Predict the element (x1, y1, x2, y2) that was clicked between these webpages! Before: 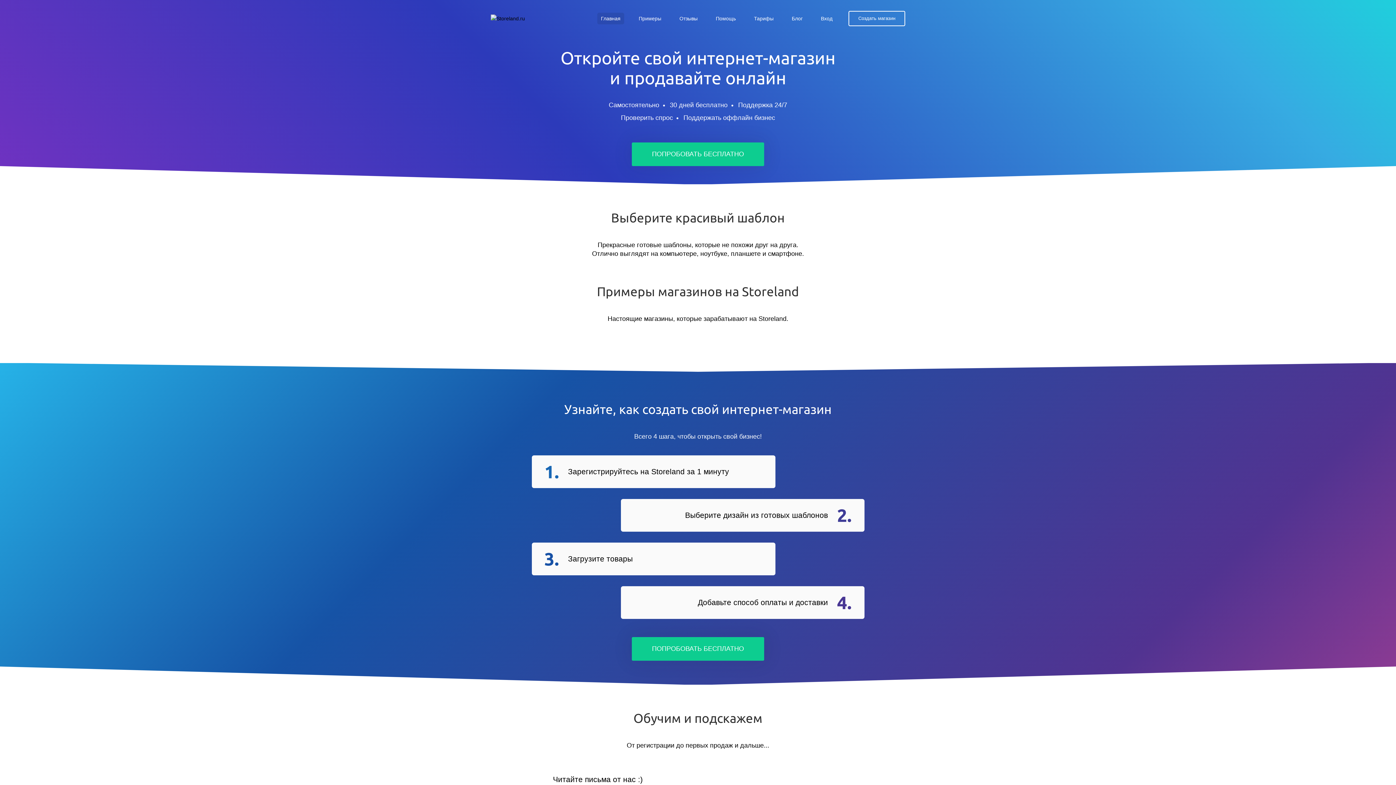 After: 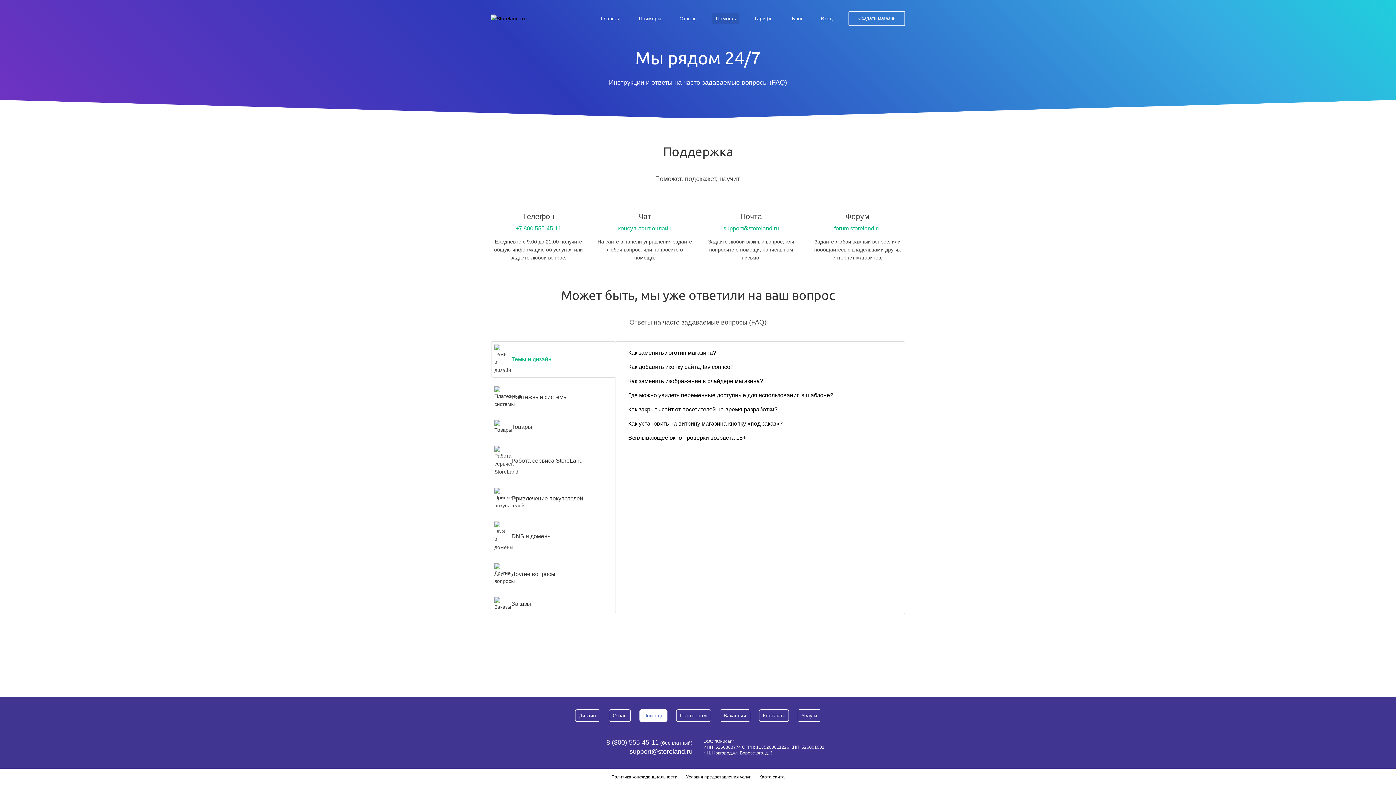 Action: bbox: (712, 12, 739, 24) label: Помощь